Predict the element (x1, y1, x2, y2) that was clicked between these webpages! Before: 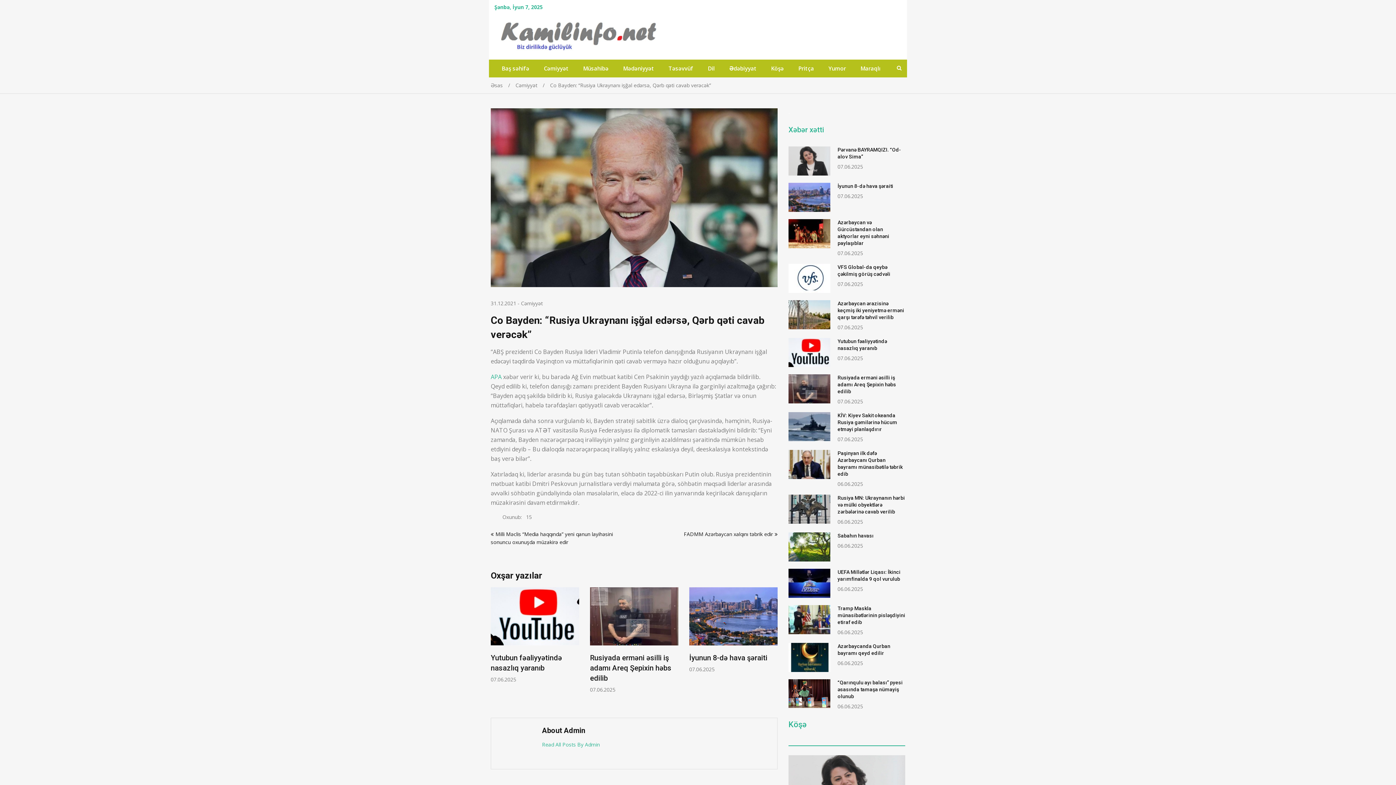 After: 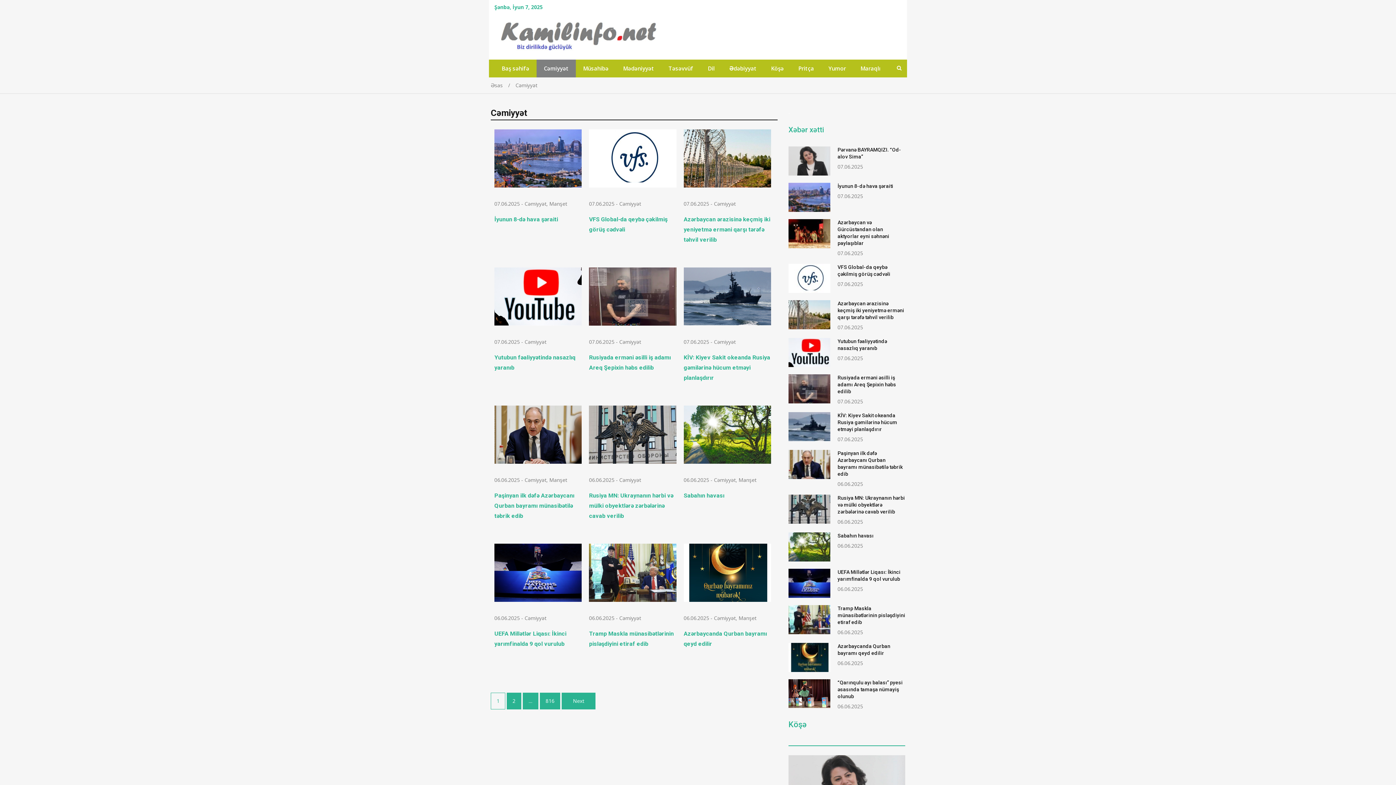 Action: bbox: (515, 81, 550, 88) label: Cəmiyyət